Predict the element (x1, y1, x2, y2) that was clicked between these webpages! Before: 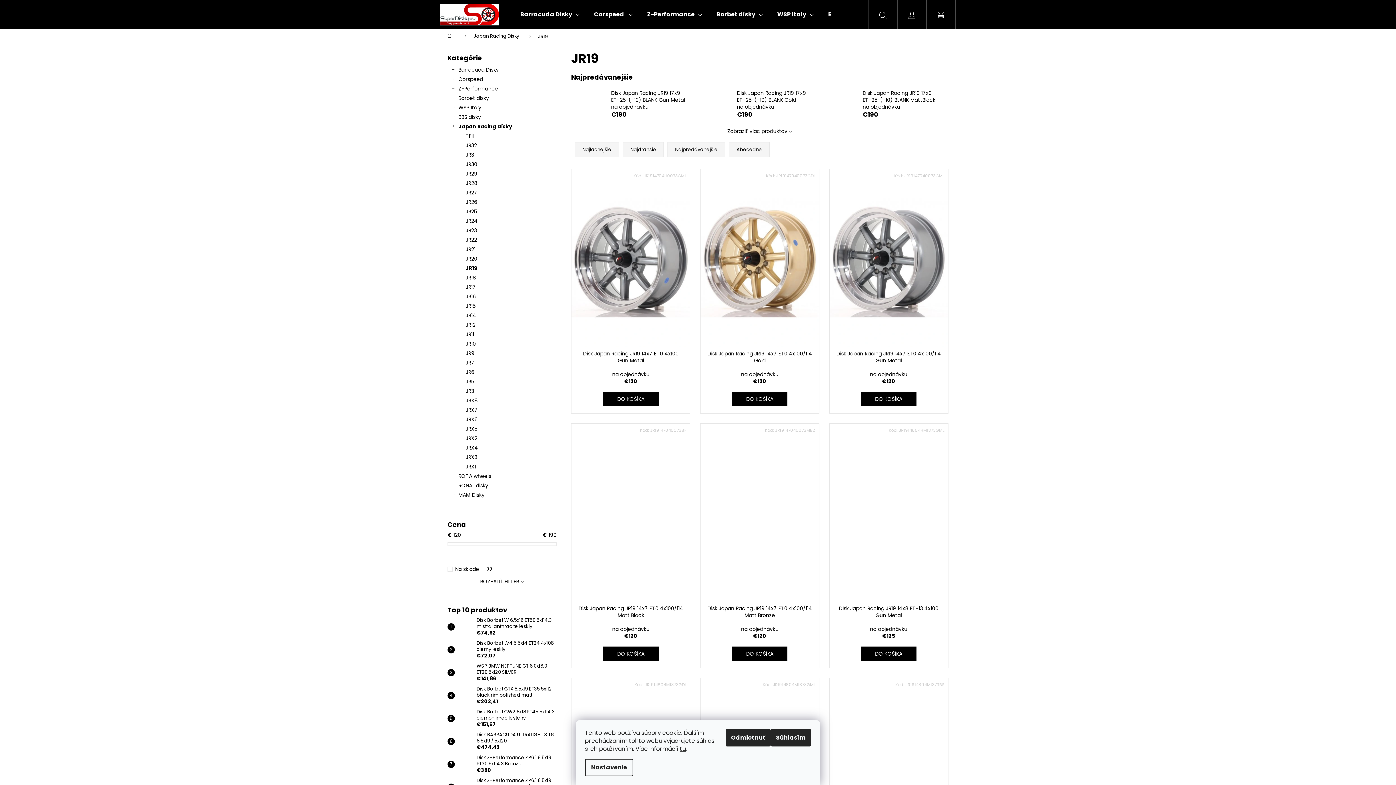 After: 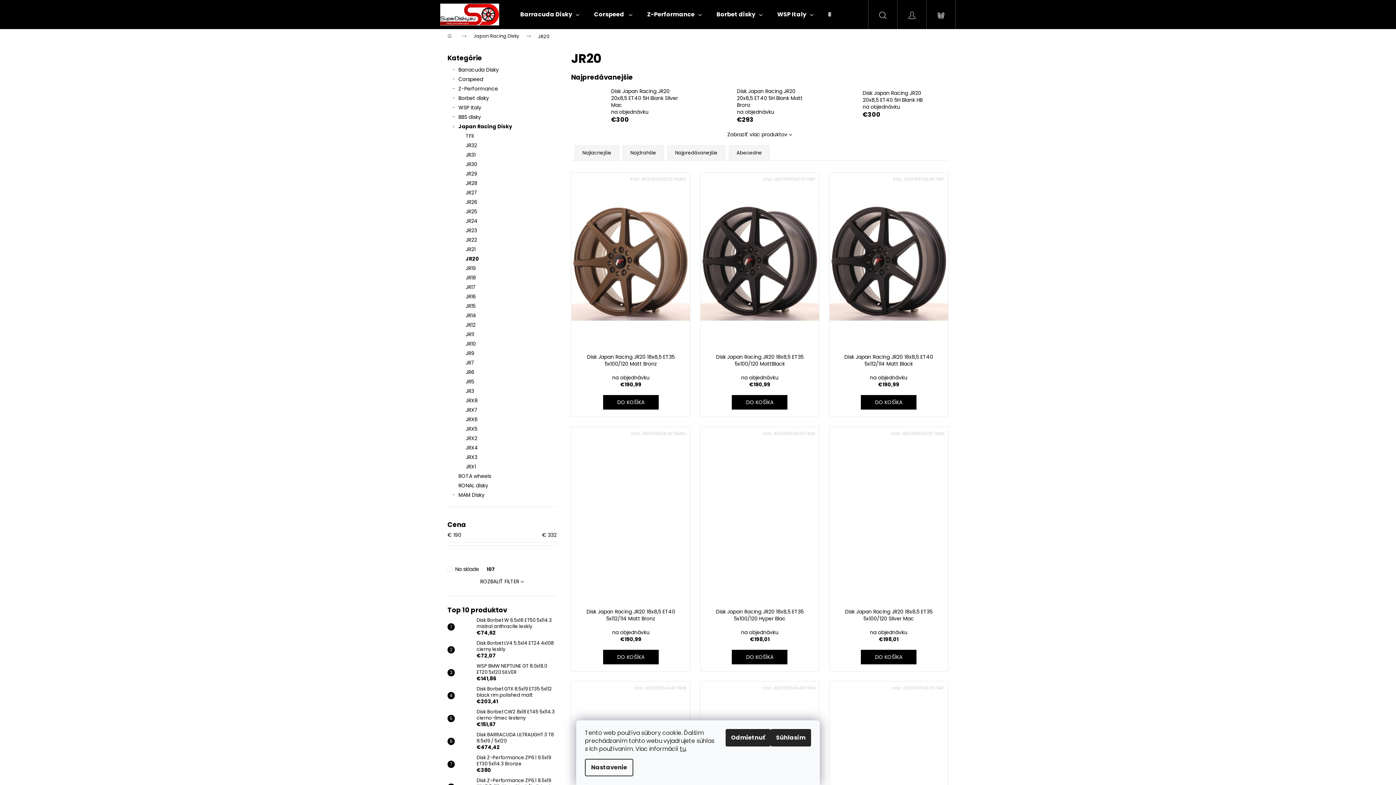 Action: bbox: (447, 254, 556, 263) label: JR20